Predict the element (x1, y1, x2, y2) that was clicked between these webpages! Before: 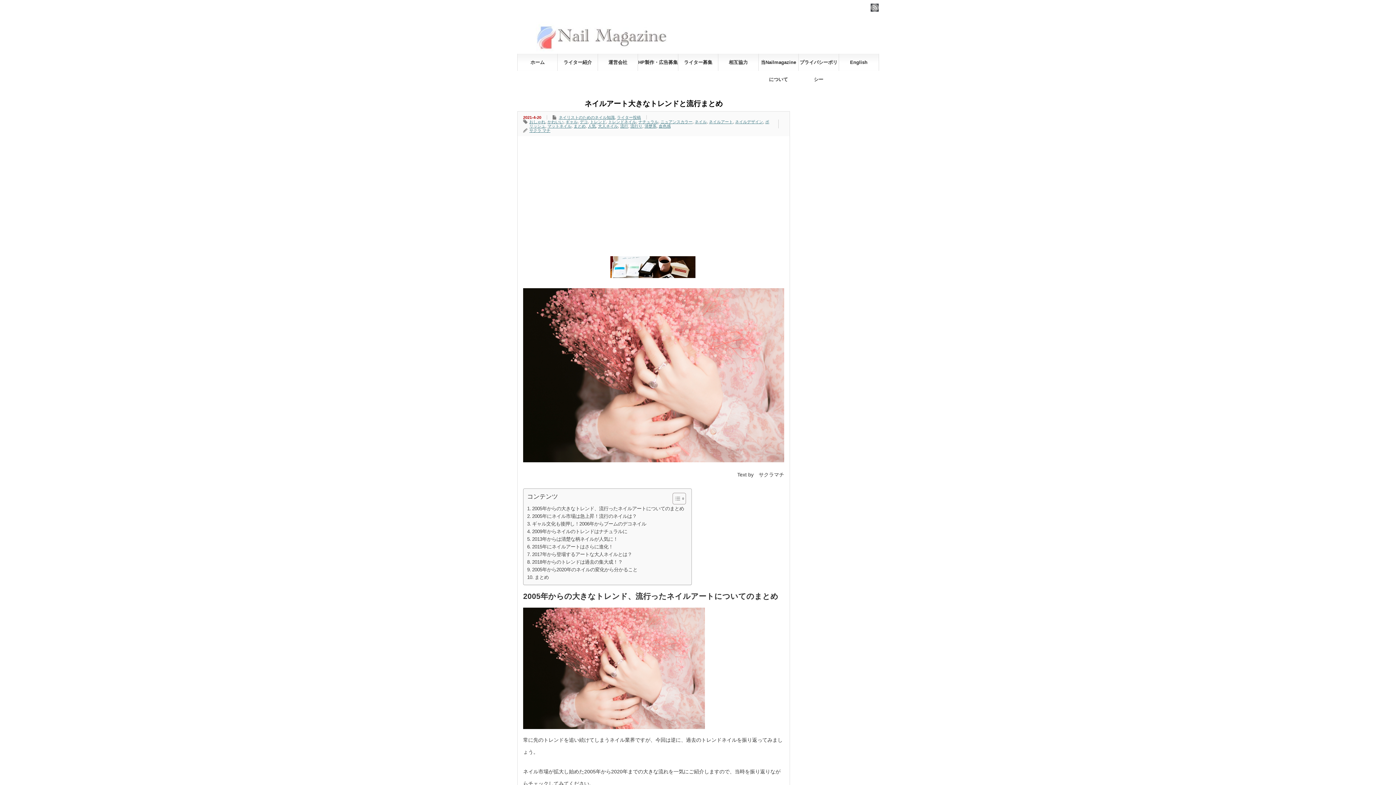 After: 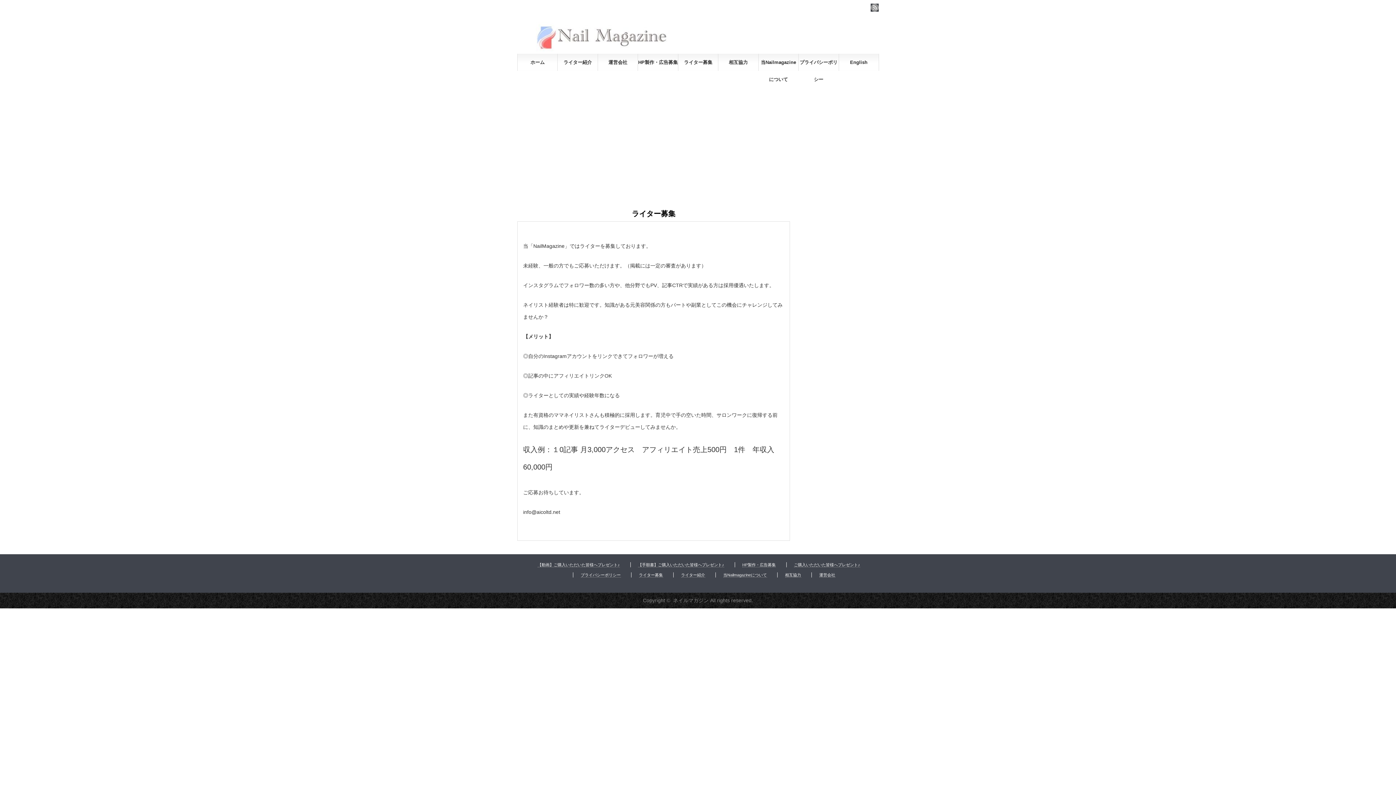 Action: label: ライター募集 bbox: (678, 53, 718, 70)